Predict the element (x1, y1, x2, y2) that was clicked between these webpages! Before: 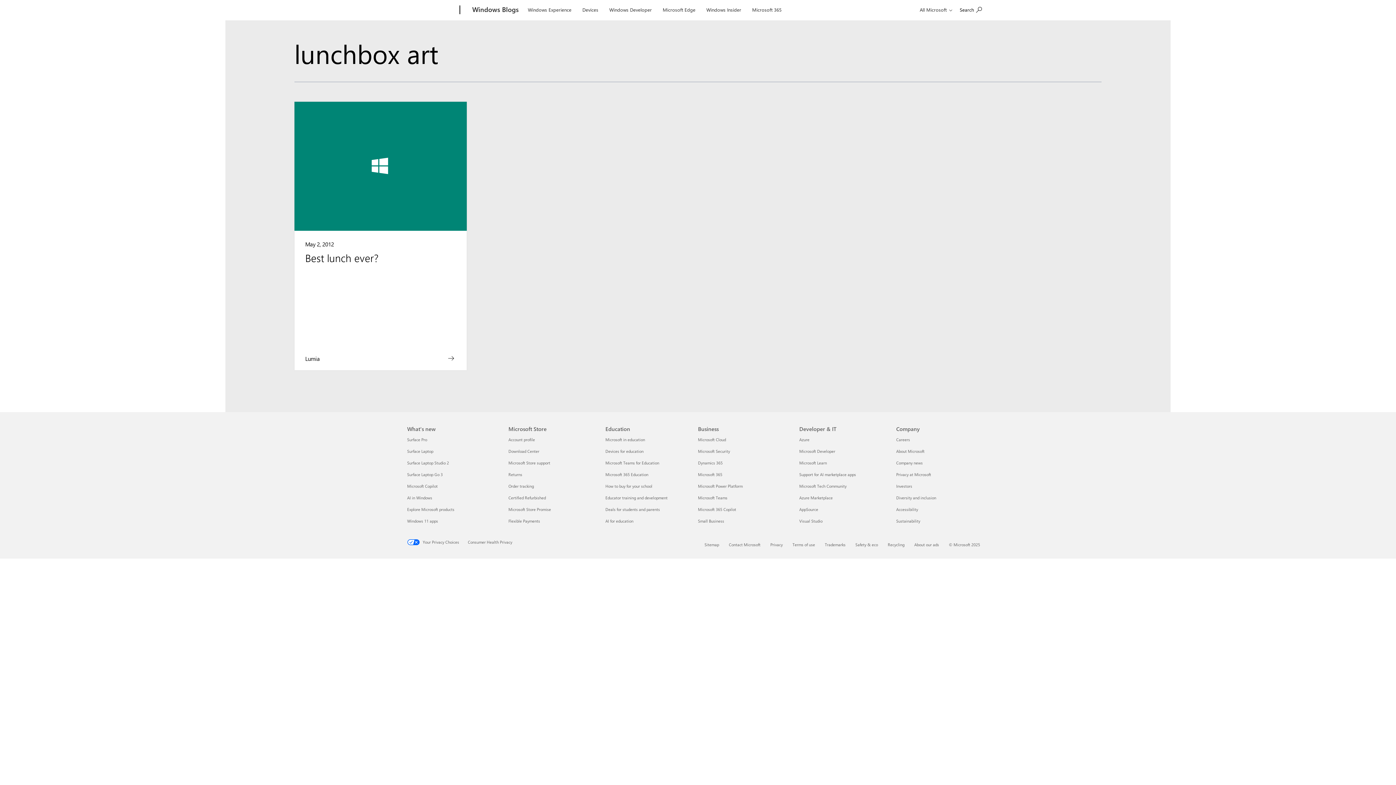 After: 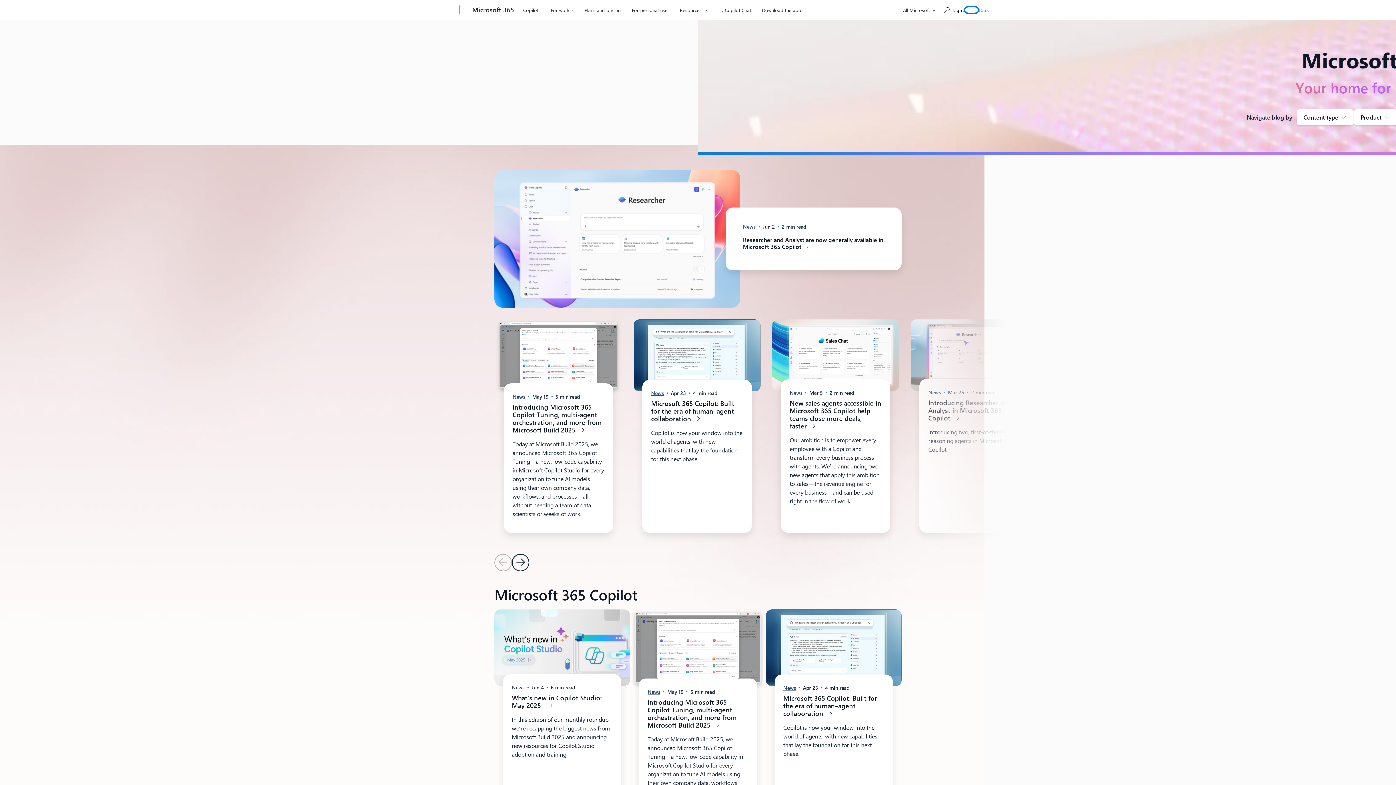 Action: bbox: (749, 0, 785, 17) label: Microsoft 365